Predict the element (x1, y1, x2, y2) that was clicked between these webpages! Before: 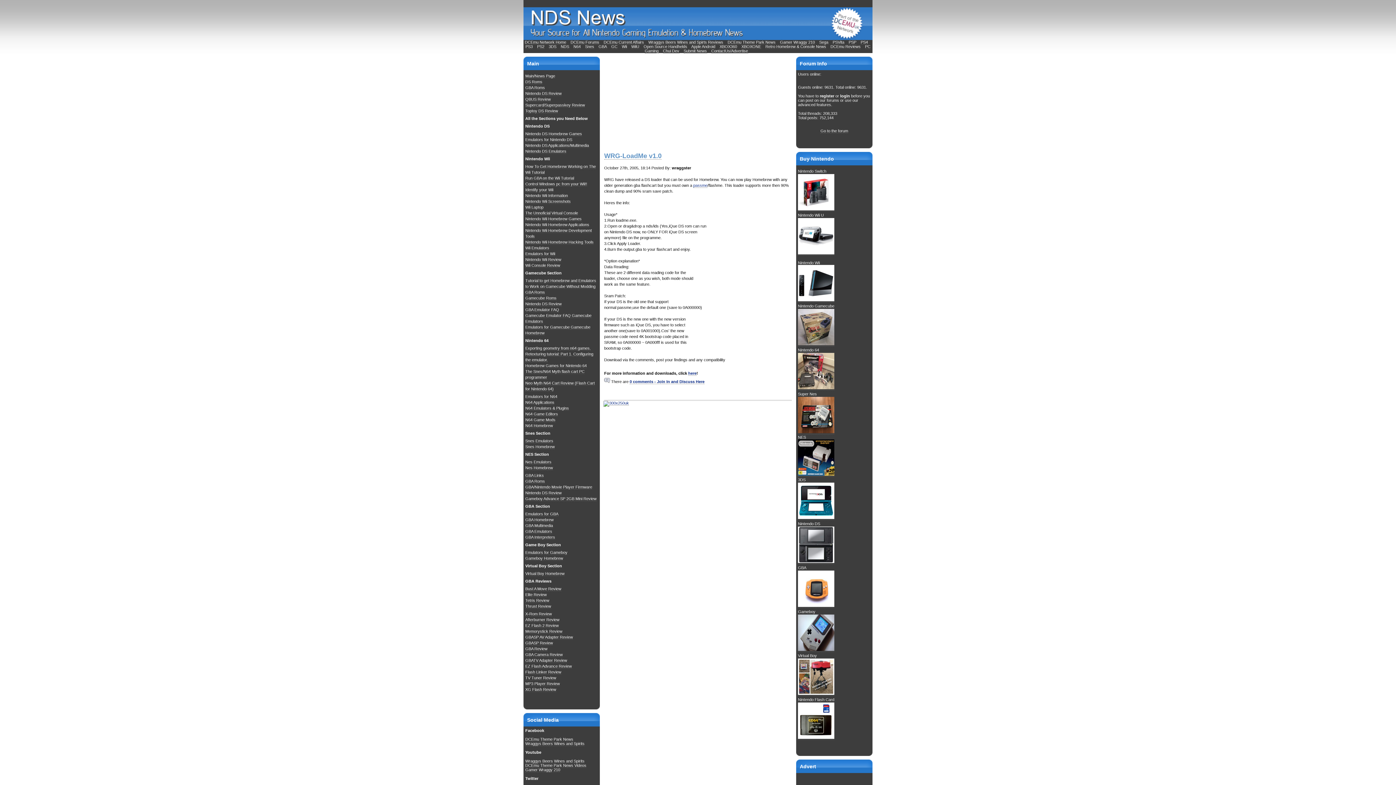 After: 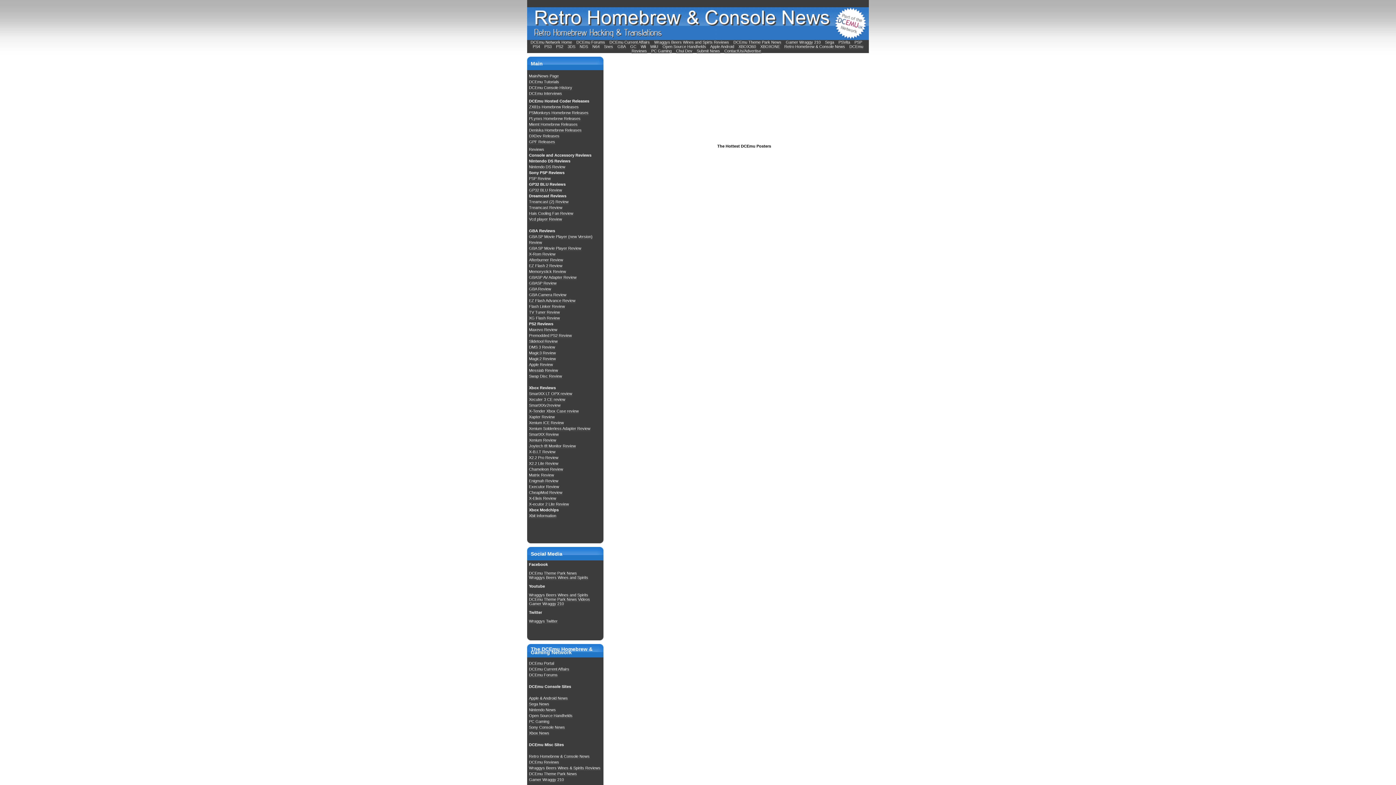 Action: label: EZ Flash Advance Review bbox: (525, 664, 572, 669)